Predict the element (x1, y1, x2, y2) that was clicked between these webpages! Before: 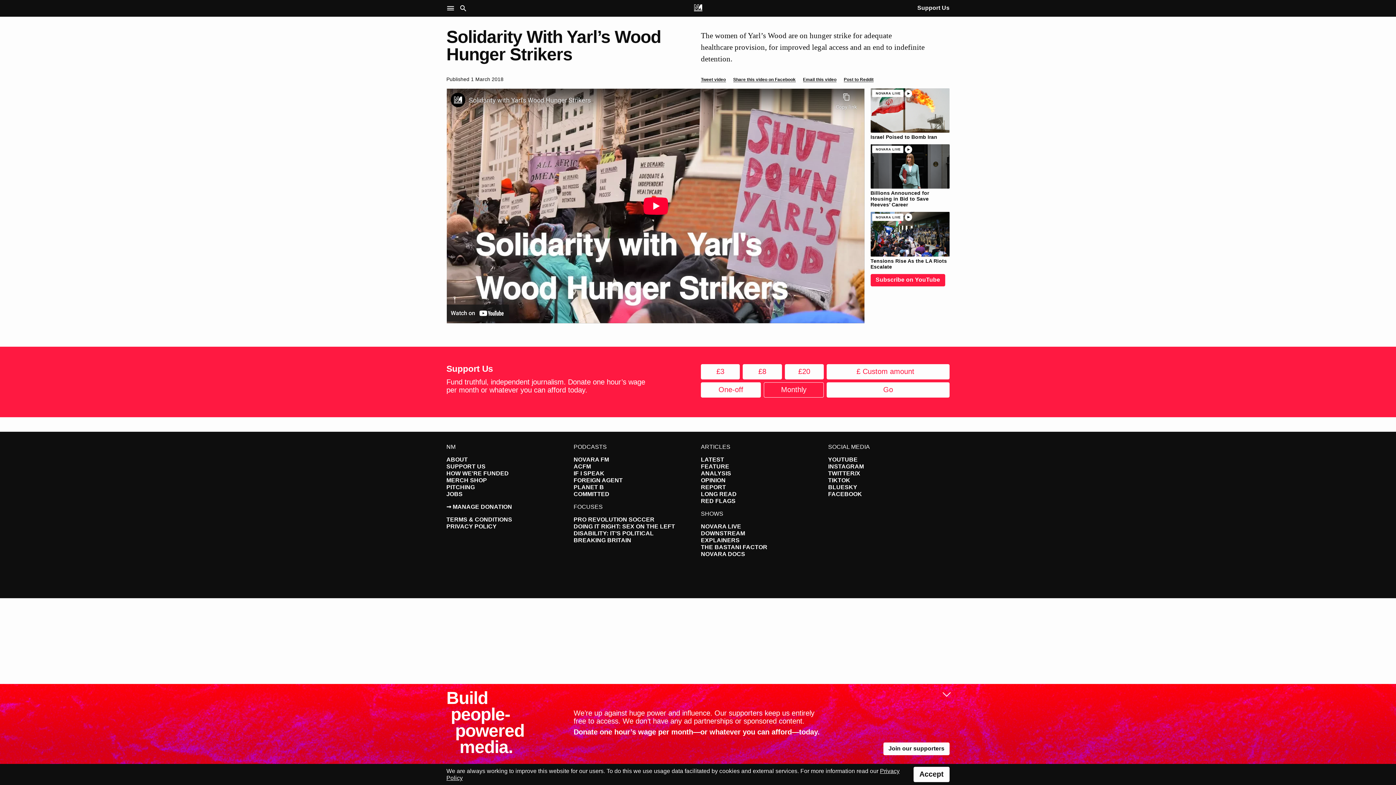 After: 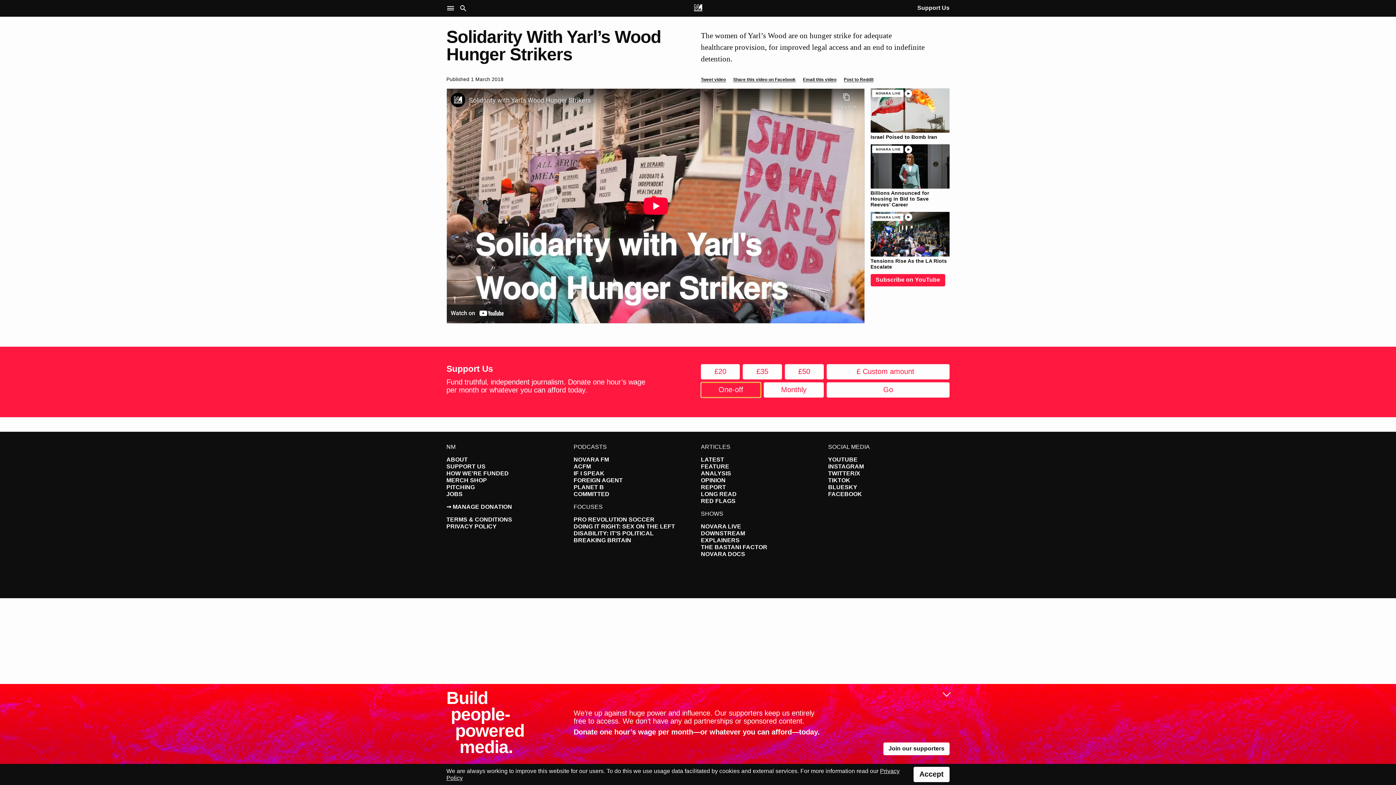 Action: label: One-off bbox: (701, 382, 761, 397)